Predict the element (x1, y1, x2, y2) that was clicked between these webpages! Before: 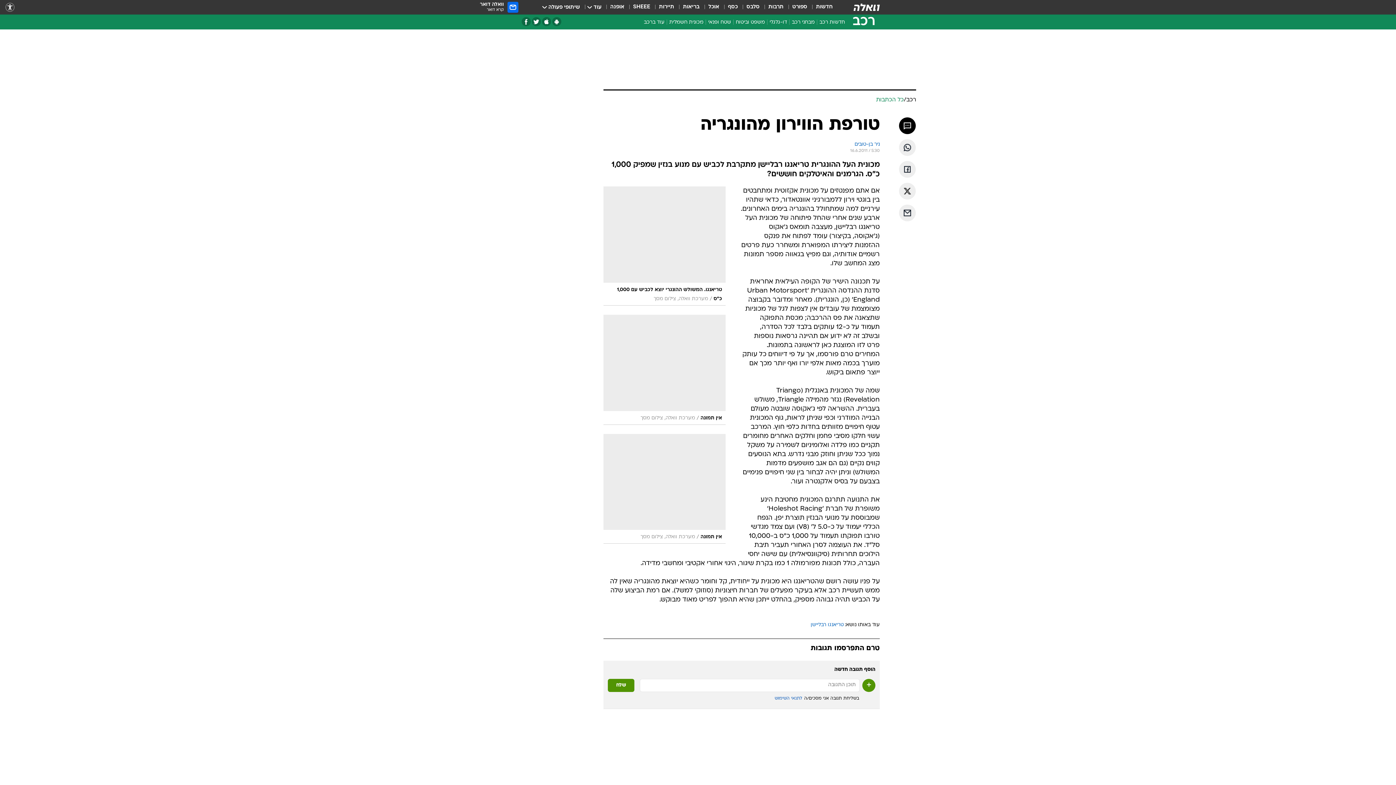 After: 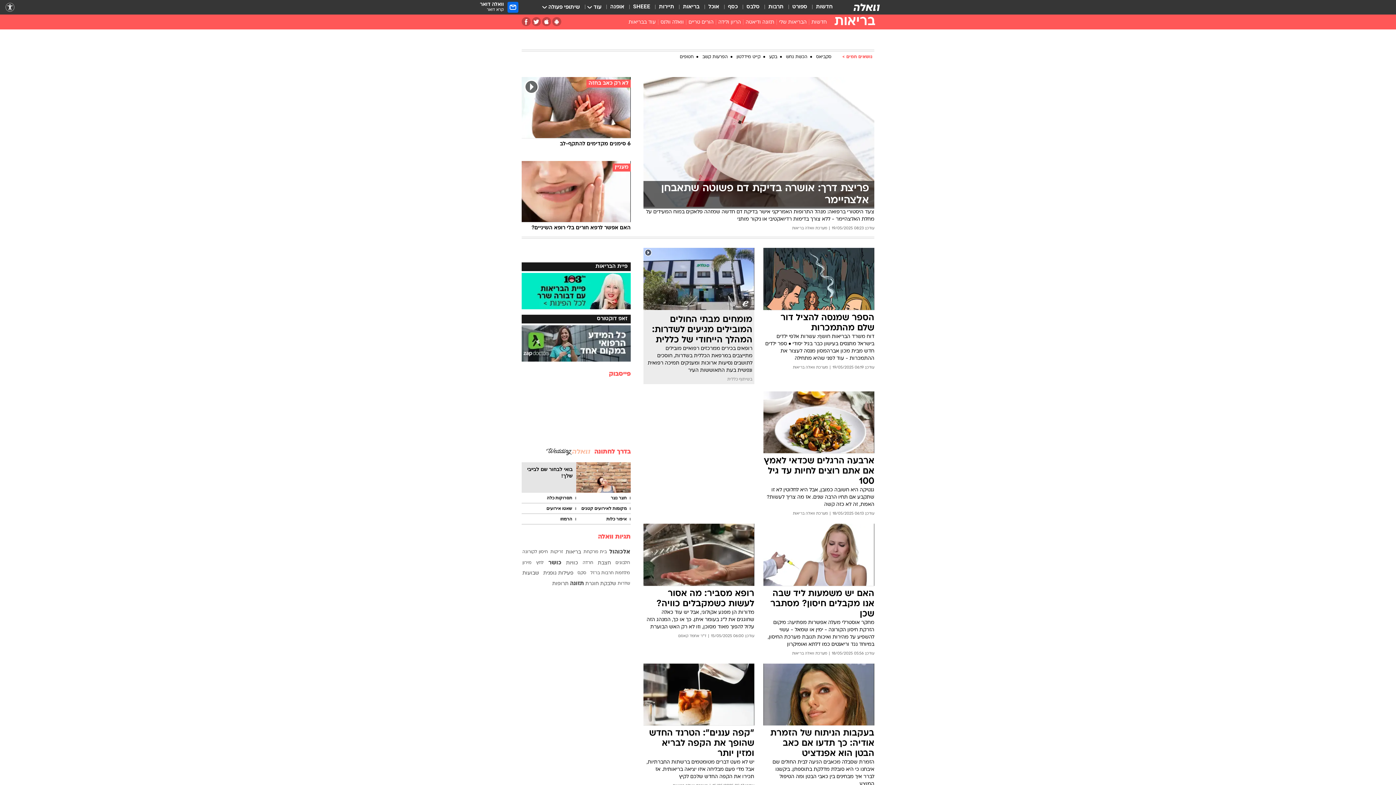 Action: bbox: (683, 3, 699, 11) label: בריאות